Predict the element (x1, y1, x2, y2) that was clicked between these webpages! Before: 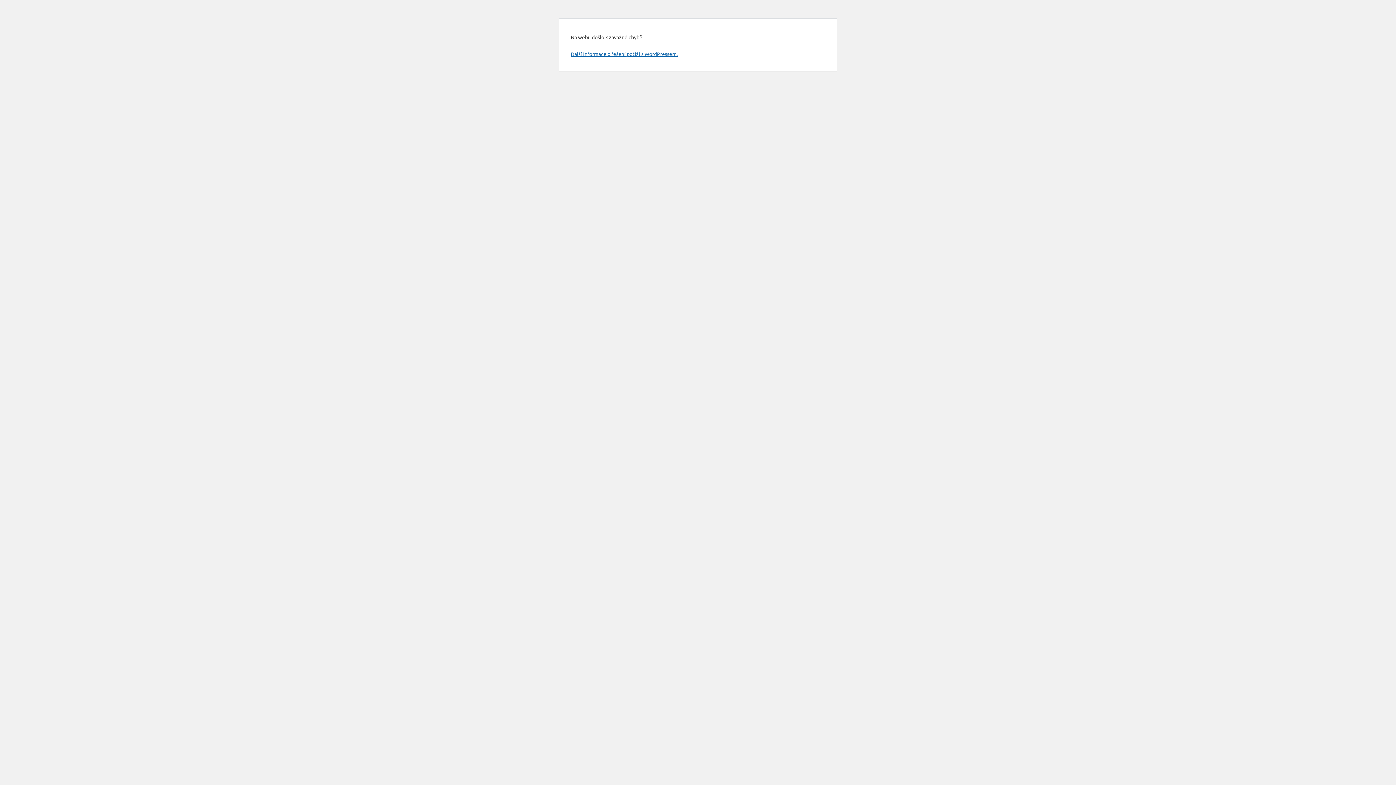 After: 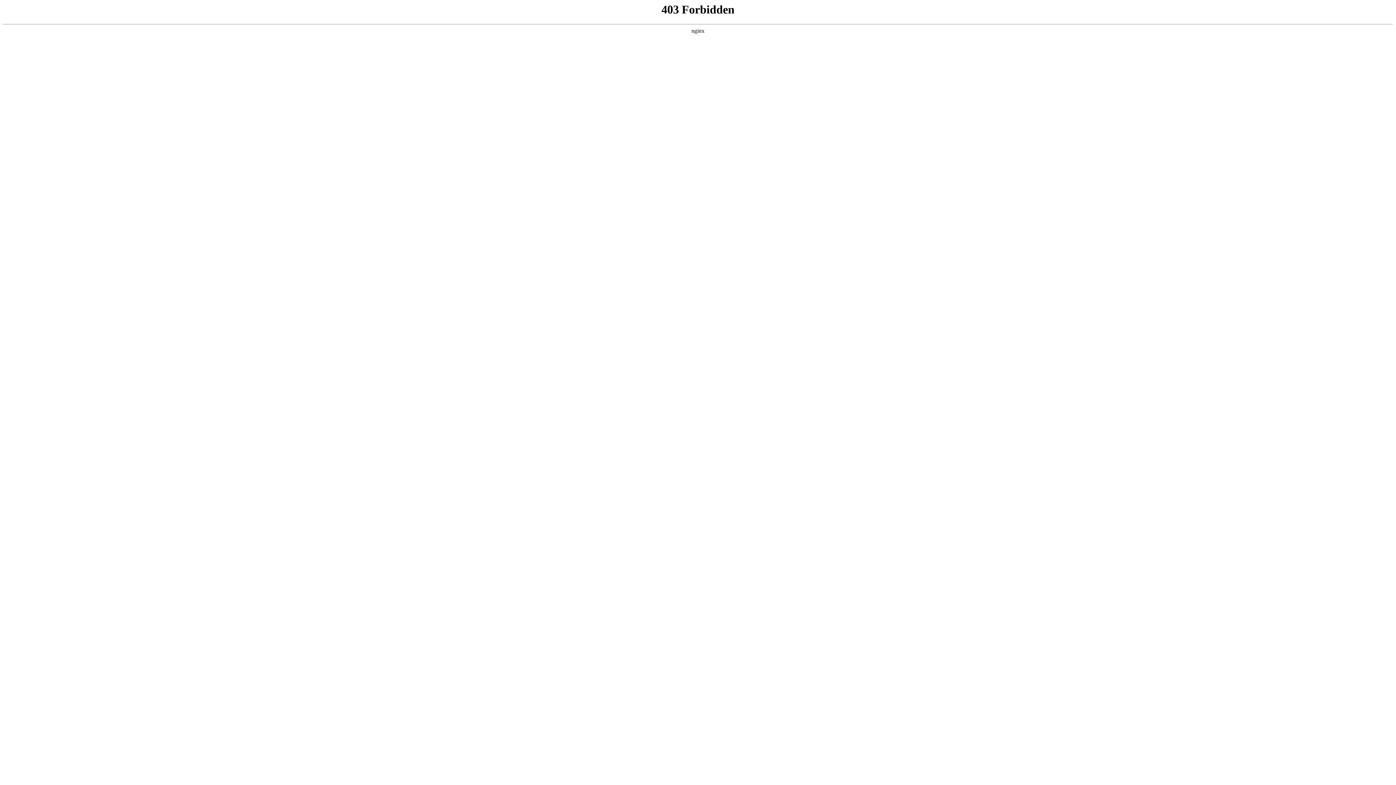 Action: label: Další informace o řešení potíží s WordPressem. bbox: (570, 50, 677, 57)